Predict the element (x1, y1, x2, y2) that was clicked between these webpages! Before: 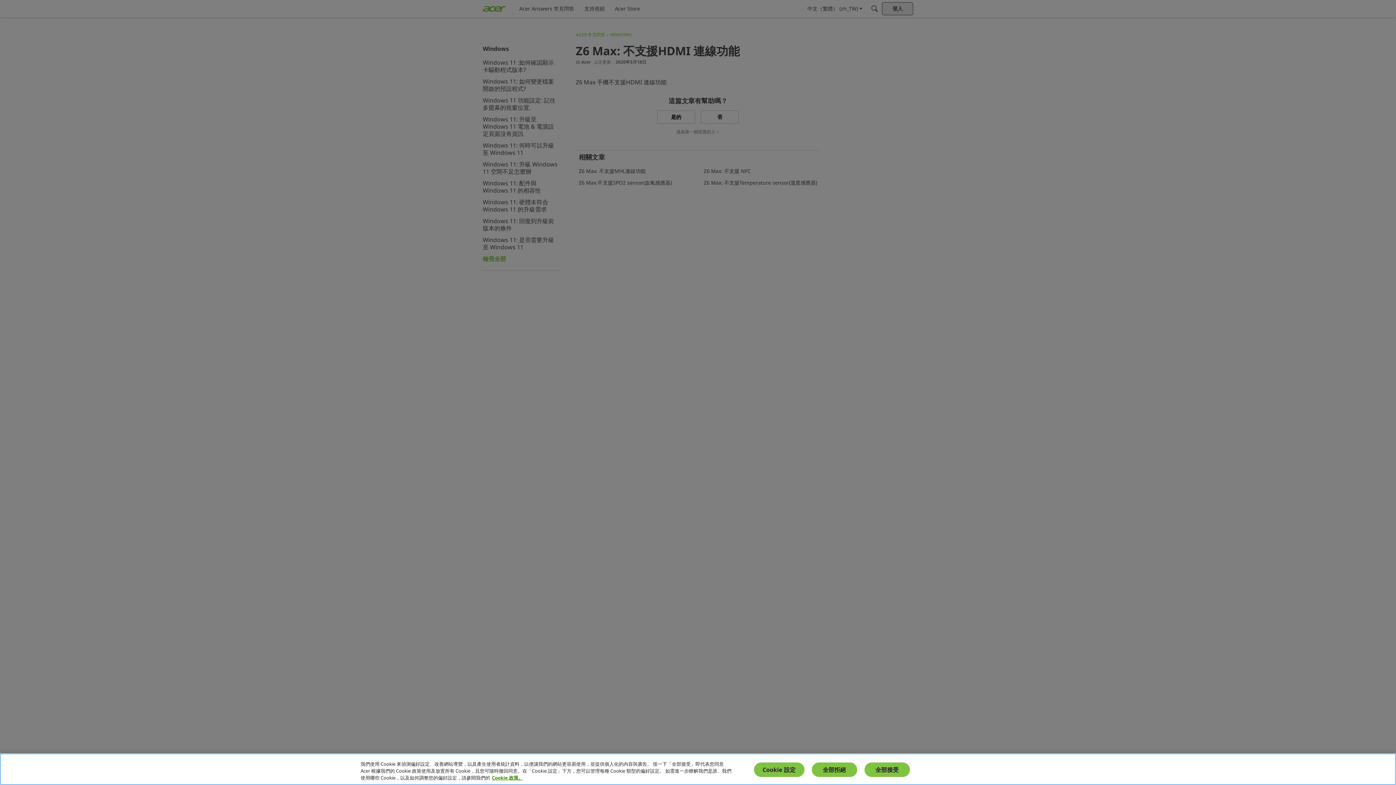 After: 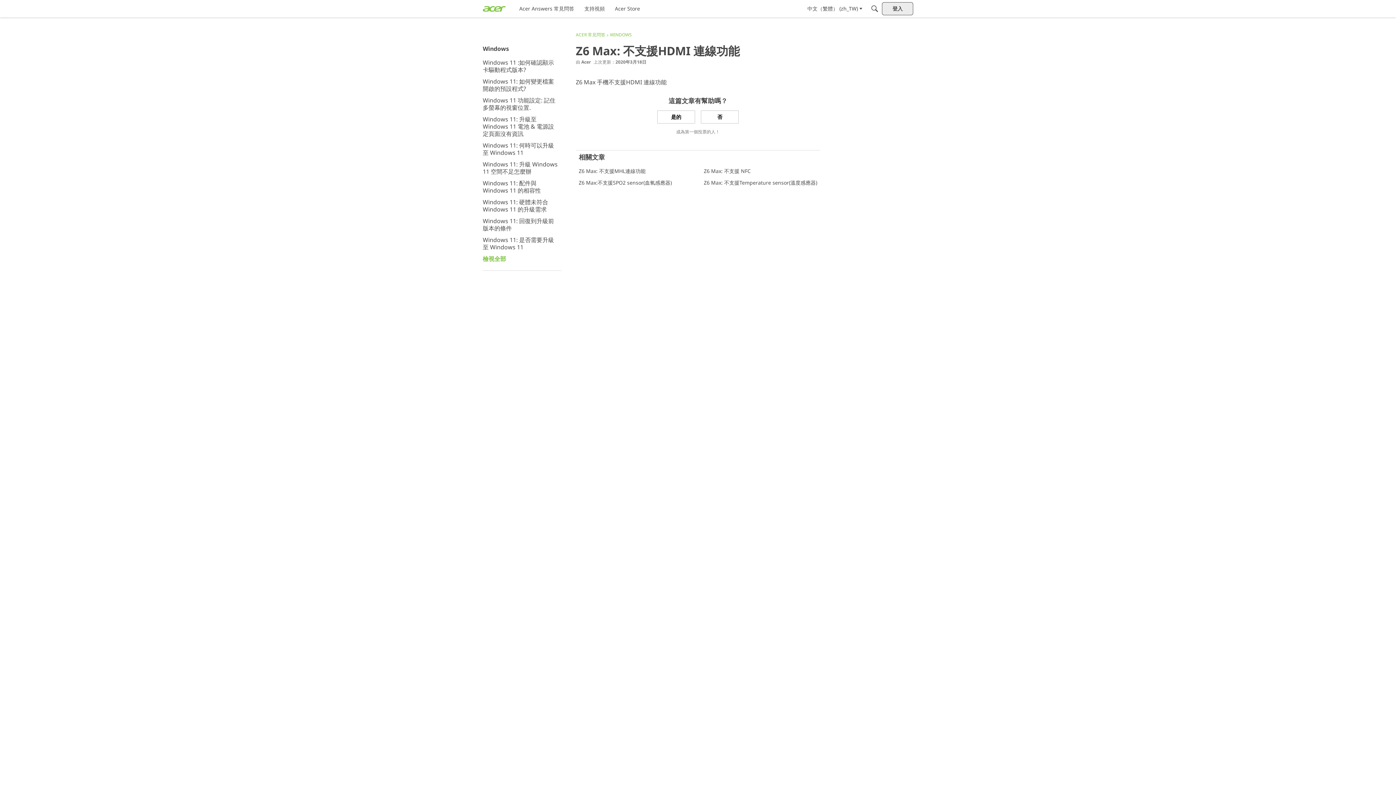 Action: bbox: (864, 767, 910, 782) label: 全部接受